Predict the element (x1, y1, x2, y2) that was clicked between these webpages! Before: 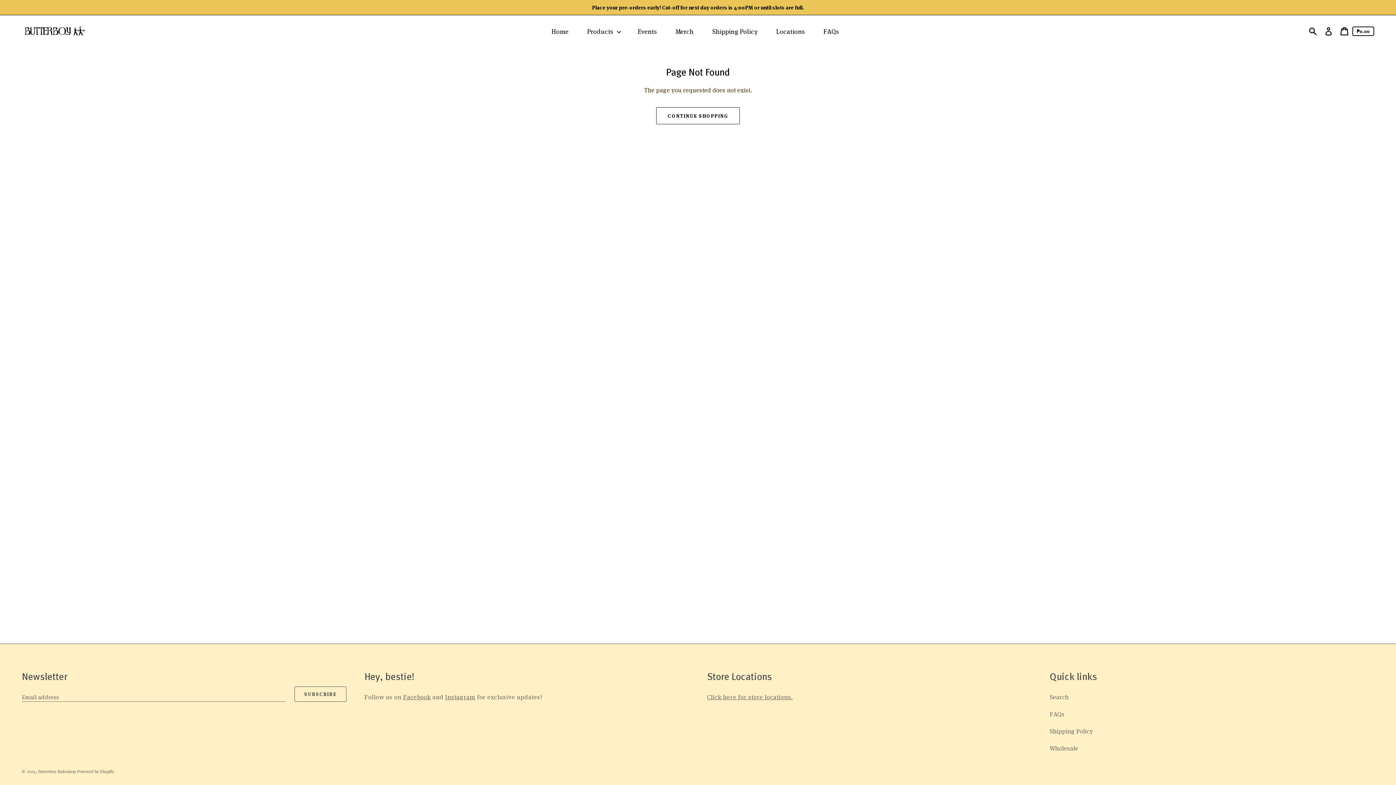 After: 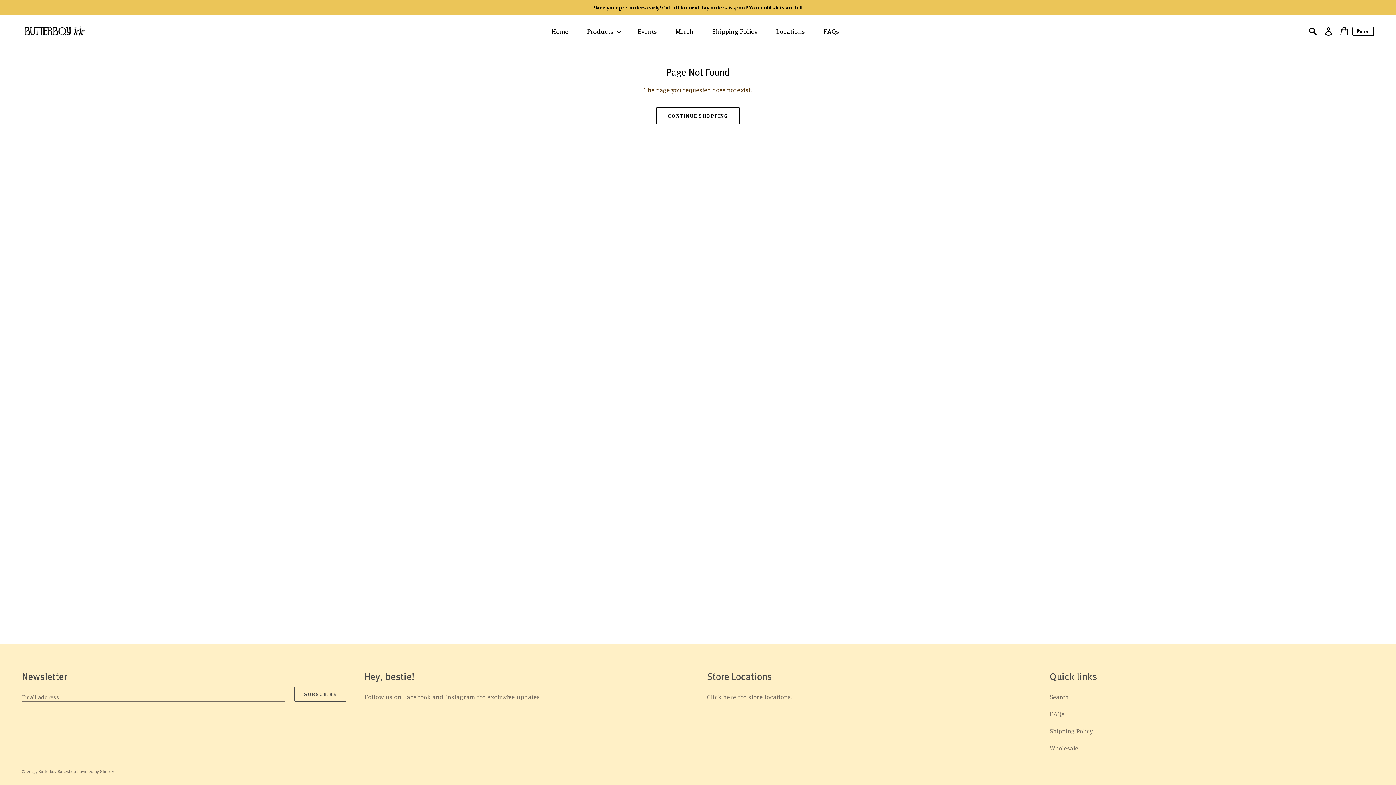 Action: label: Click here for store locations. bbox: (707, 693, 792, 701)